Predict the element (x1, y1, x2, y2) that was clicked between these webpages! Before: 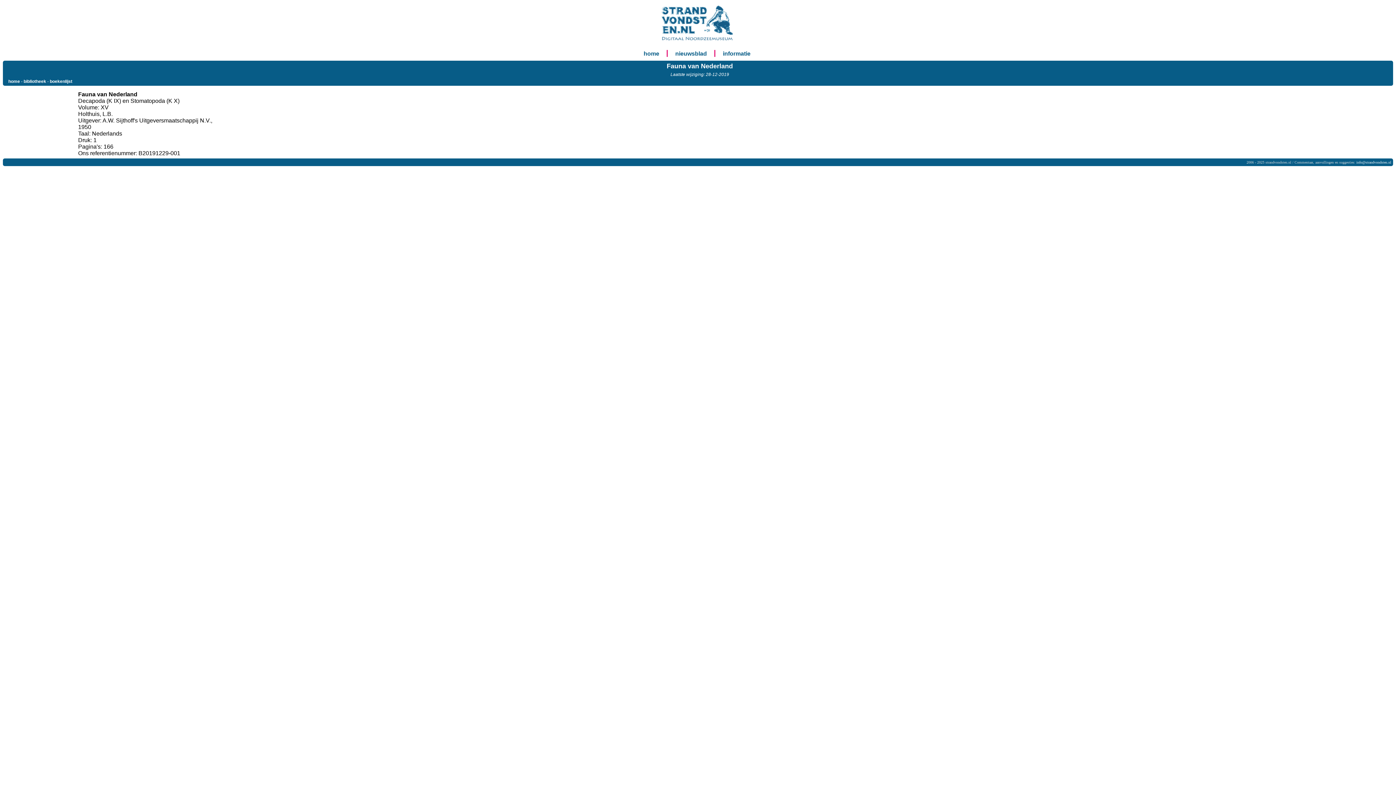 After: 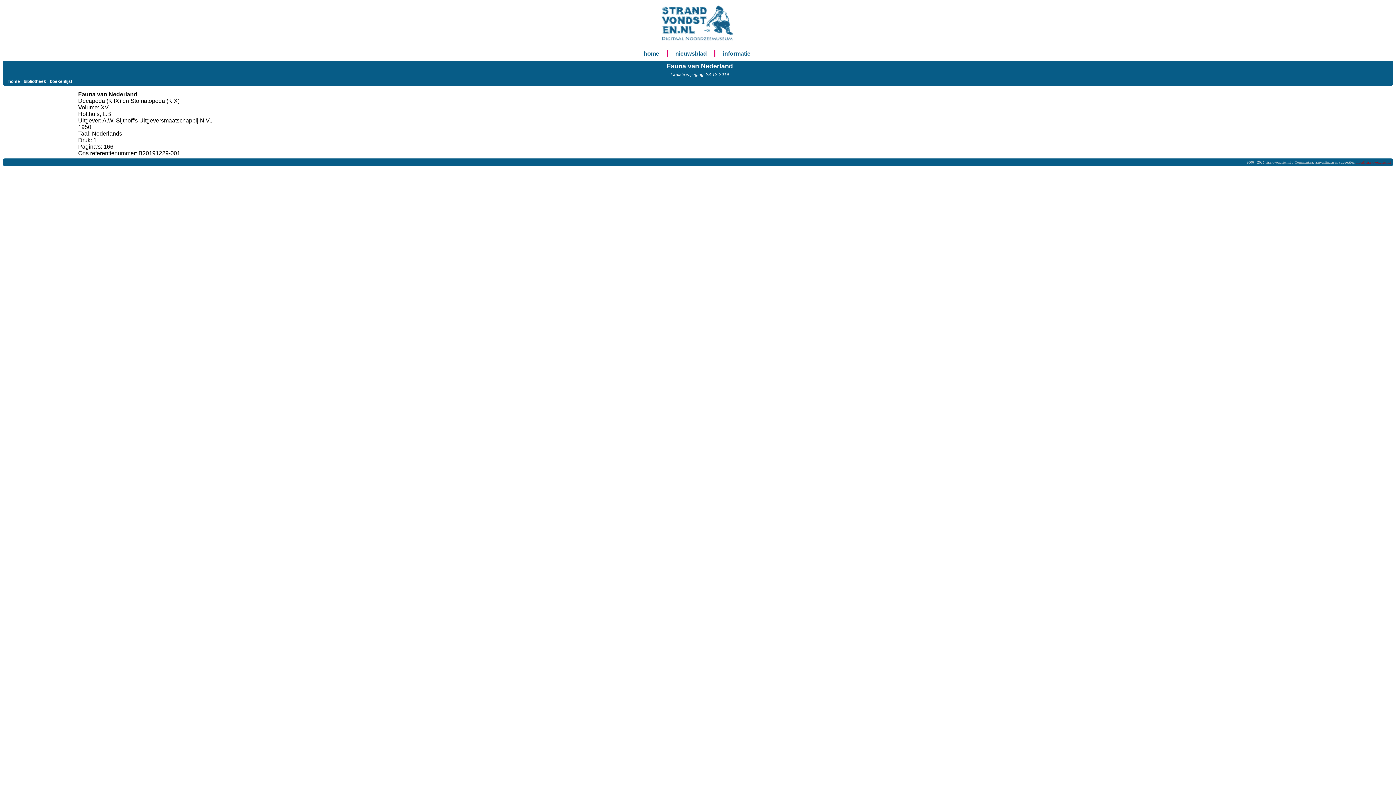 Action: bbox: (1356, 160, 1391, 164) label: info@strandvondsten.nl